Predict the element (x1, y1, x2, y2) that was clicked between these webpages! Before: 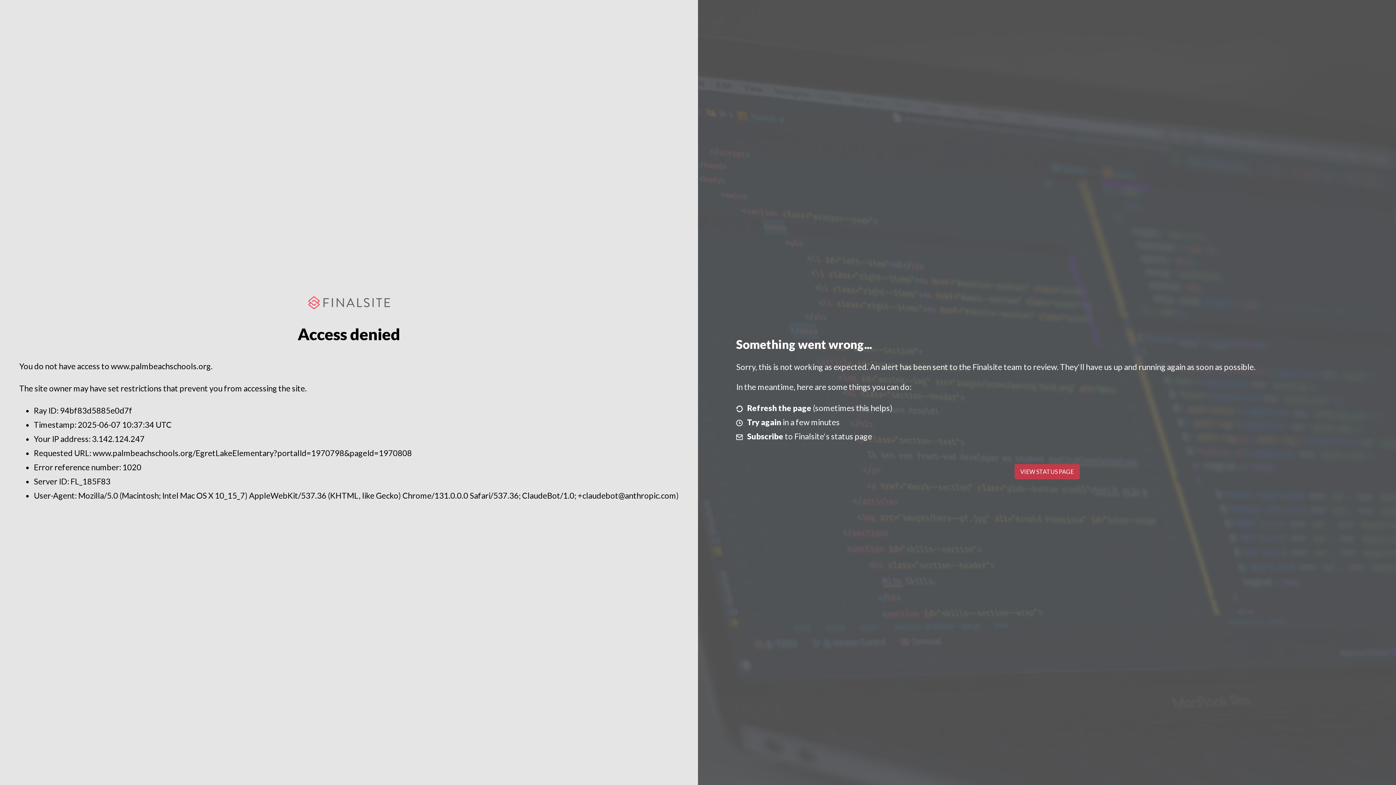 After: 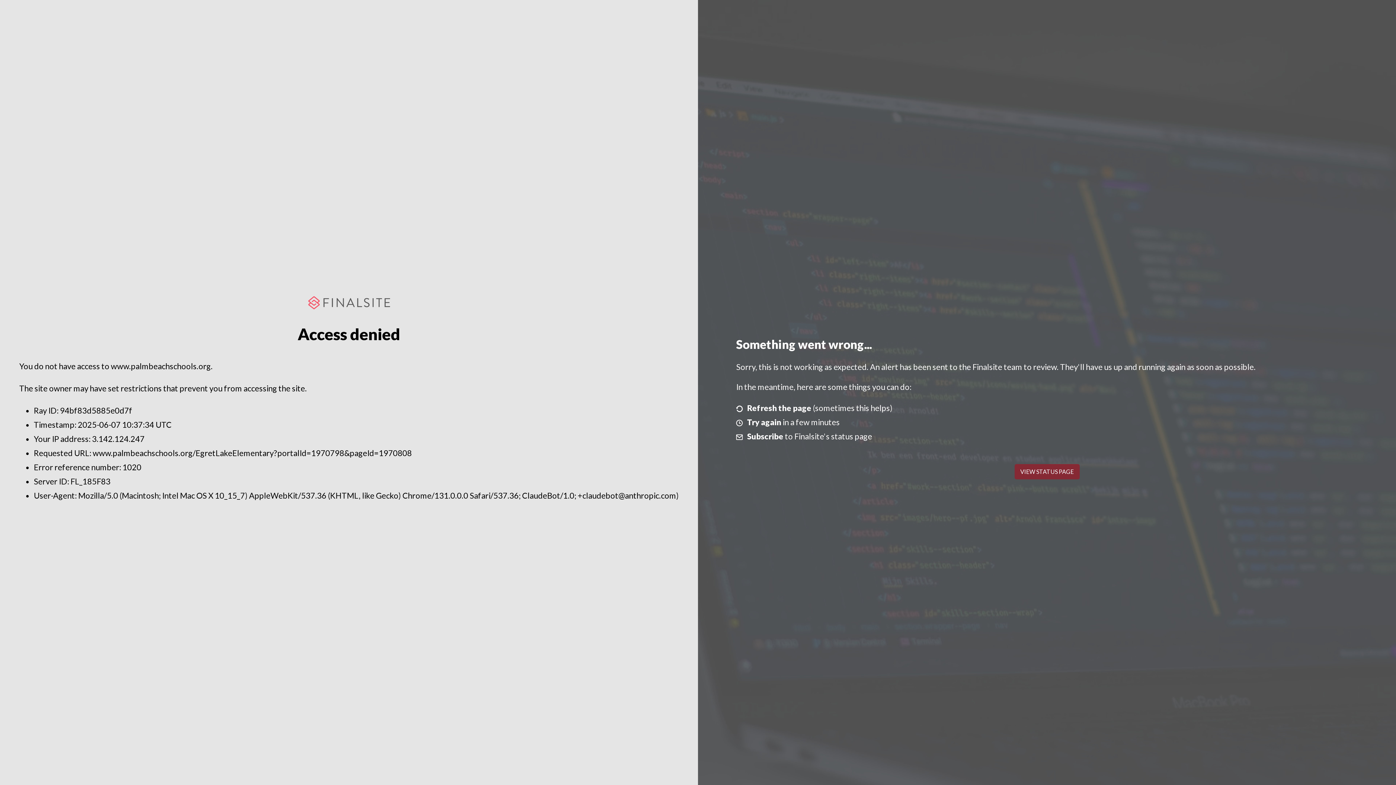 Action: bbox: (1014, 464, 1079, 479) label: VIEW STATUS PAGE